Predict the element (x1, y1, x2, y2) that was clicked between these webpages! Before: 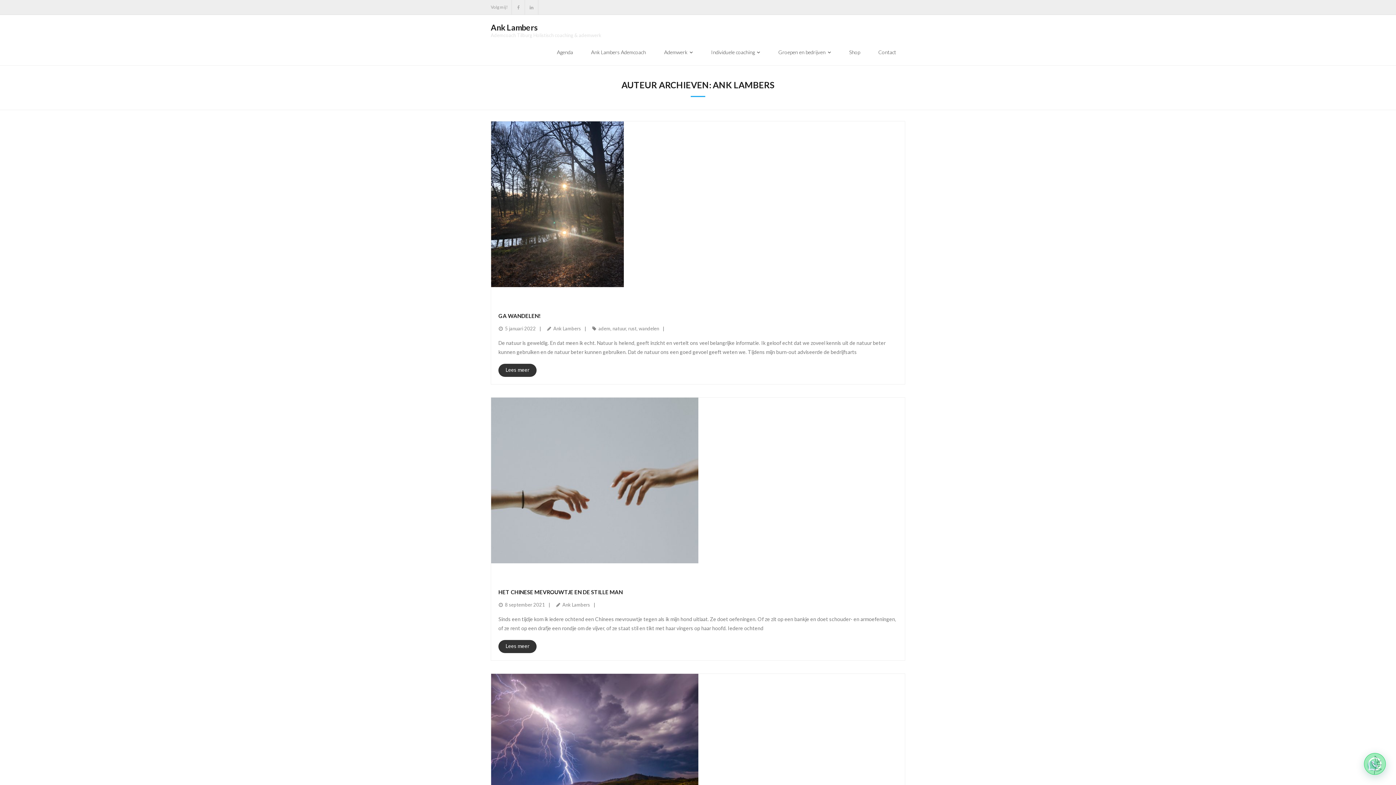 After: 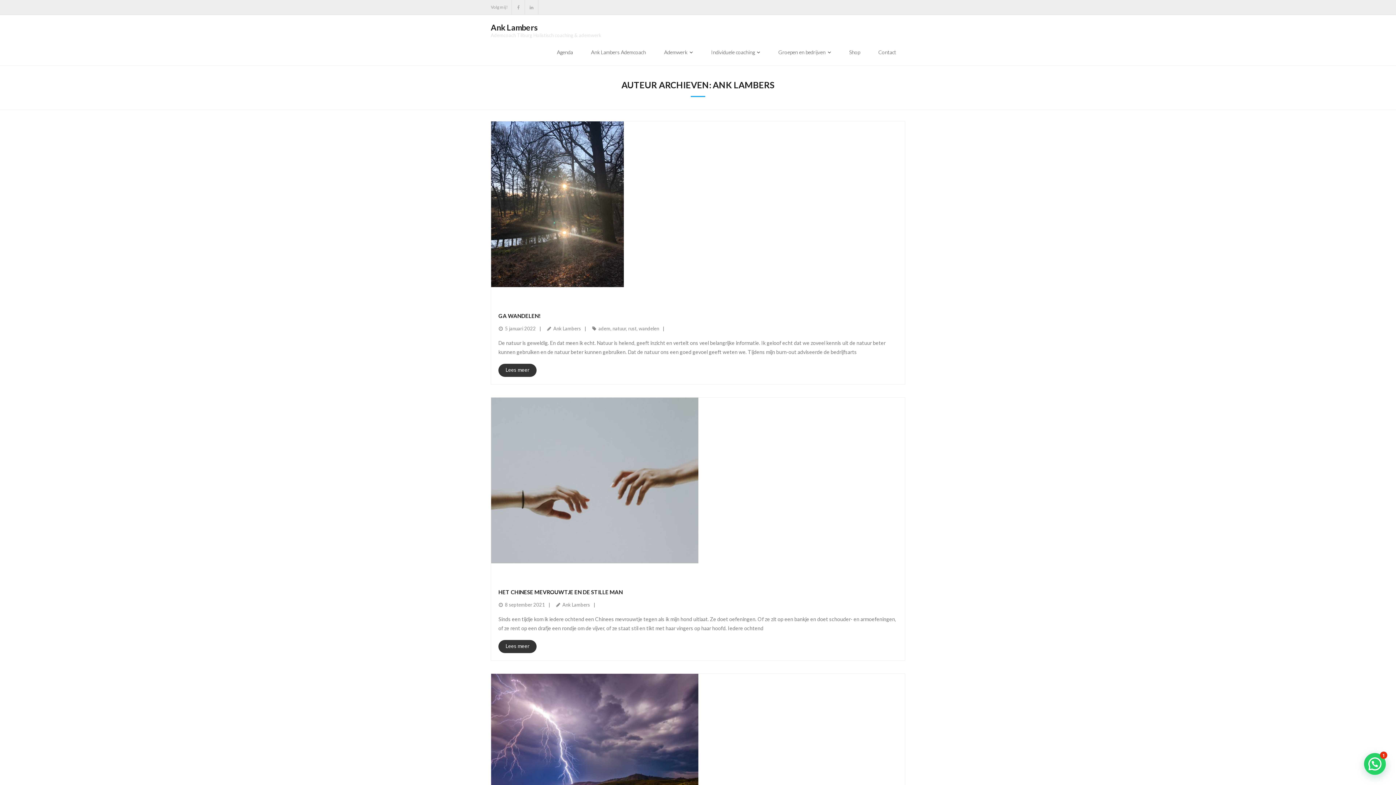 Action: label: Ank Lambers bbox: (562, 602, 590, 608)